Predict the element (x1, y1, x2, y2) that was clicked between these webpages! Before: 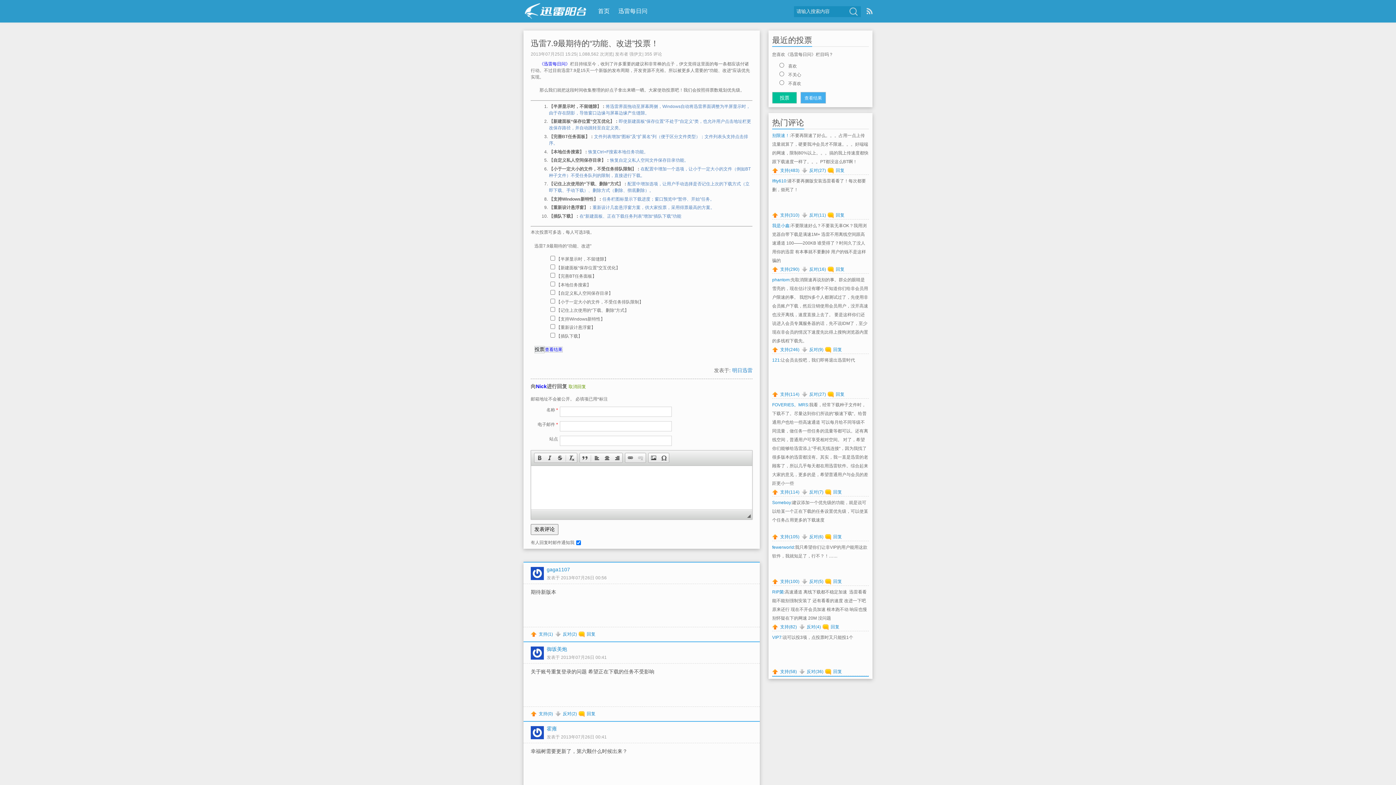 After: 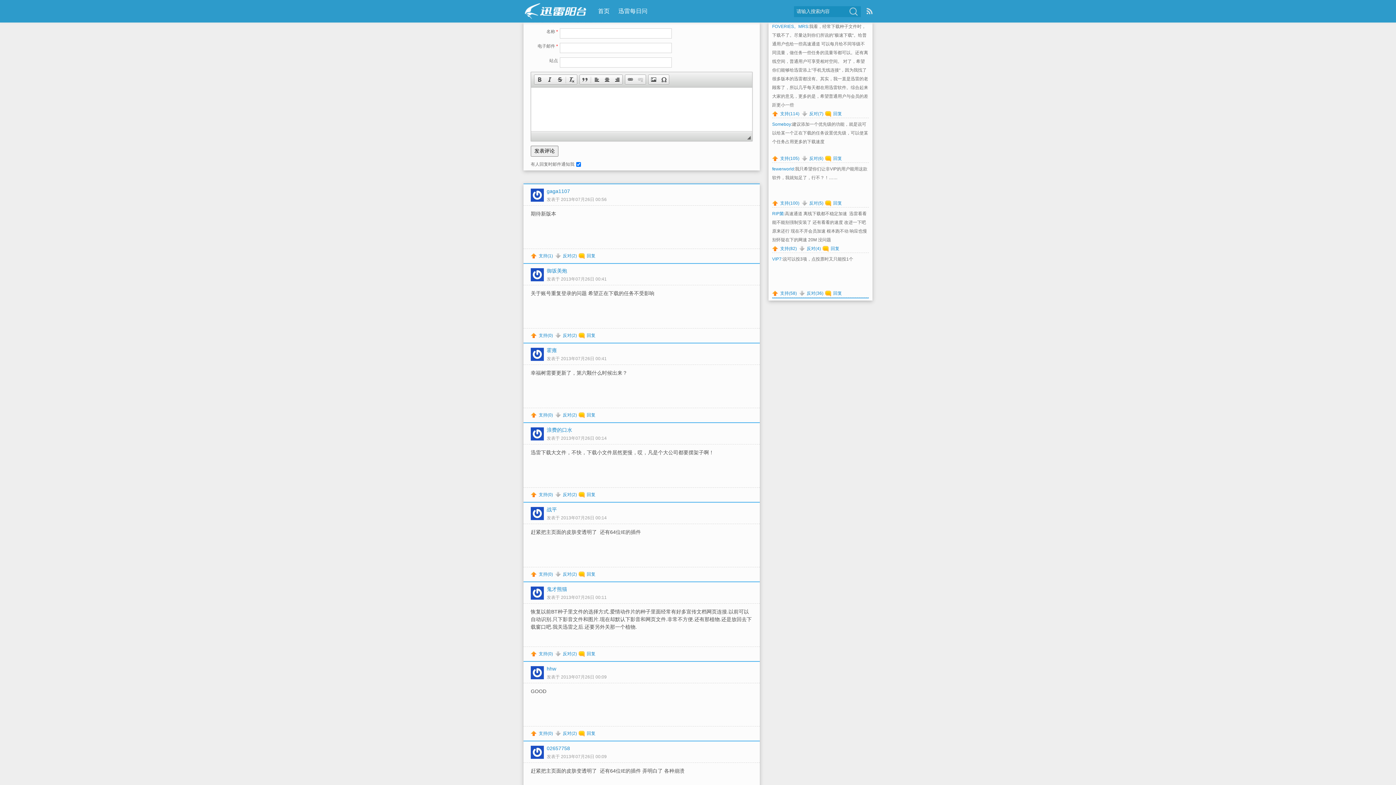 Action: bbox: (568, 384, 586, 389) label: 取消回复